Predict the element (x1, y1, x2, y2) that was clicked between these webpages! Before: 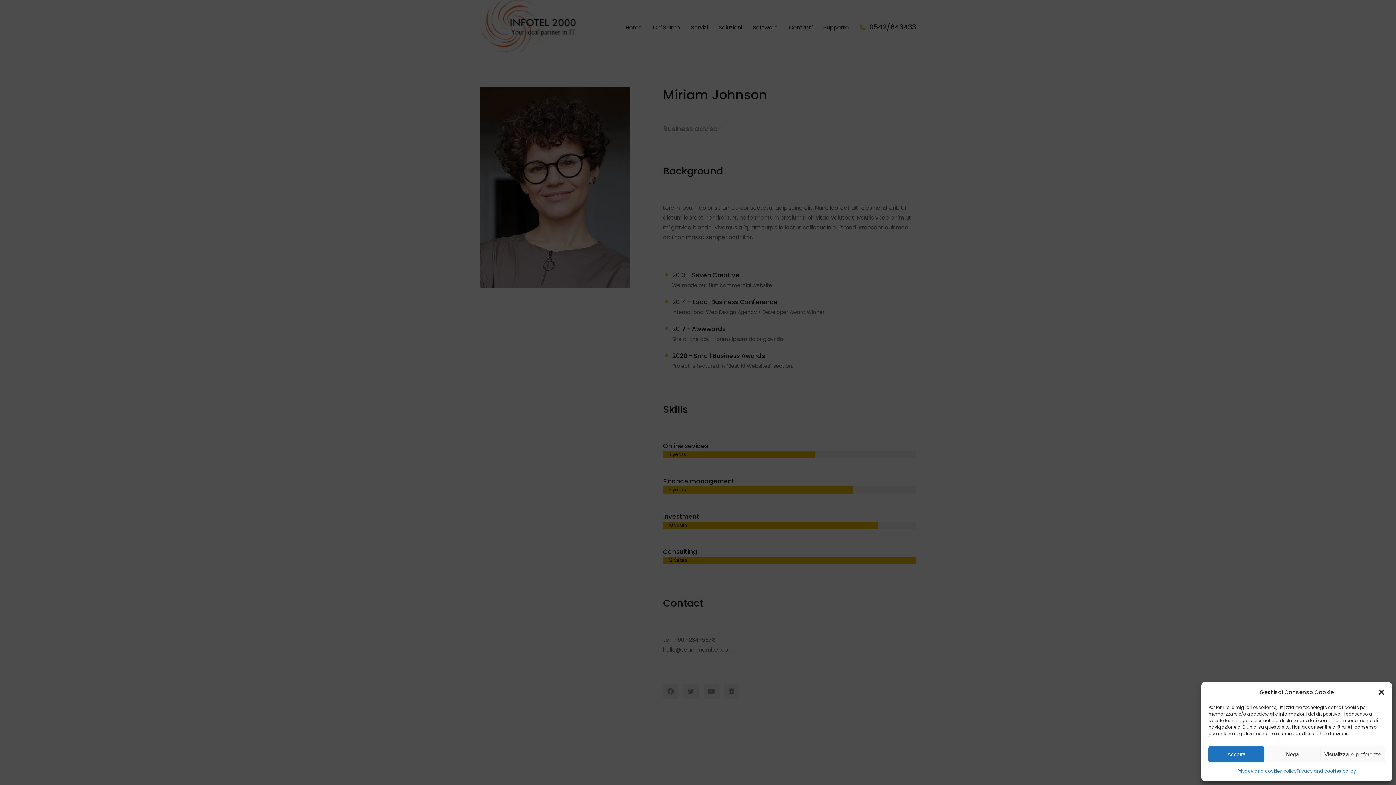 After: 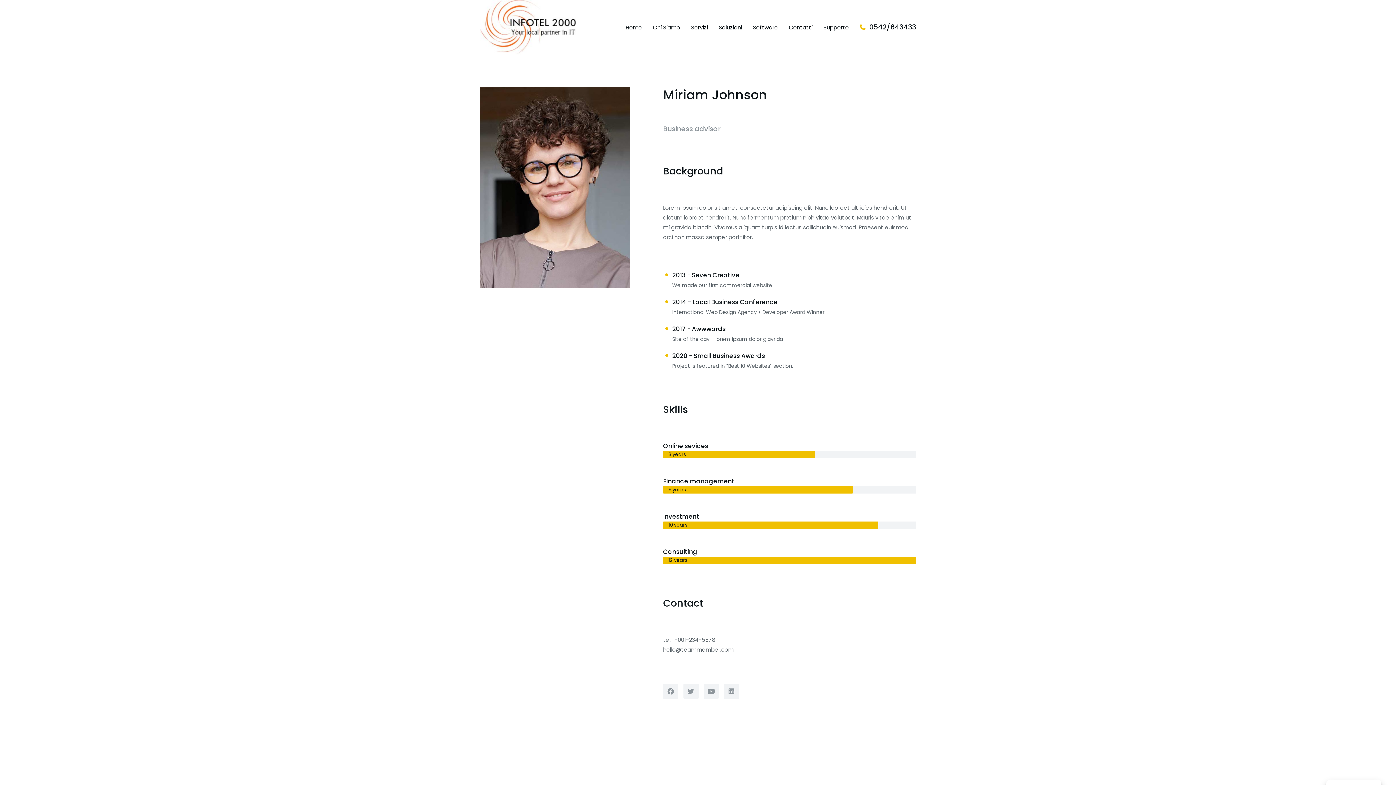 Action: label: Nega bbox: (1264, 746, 1320, 762)